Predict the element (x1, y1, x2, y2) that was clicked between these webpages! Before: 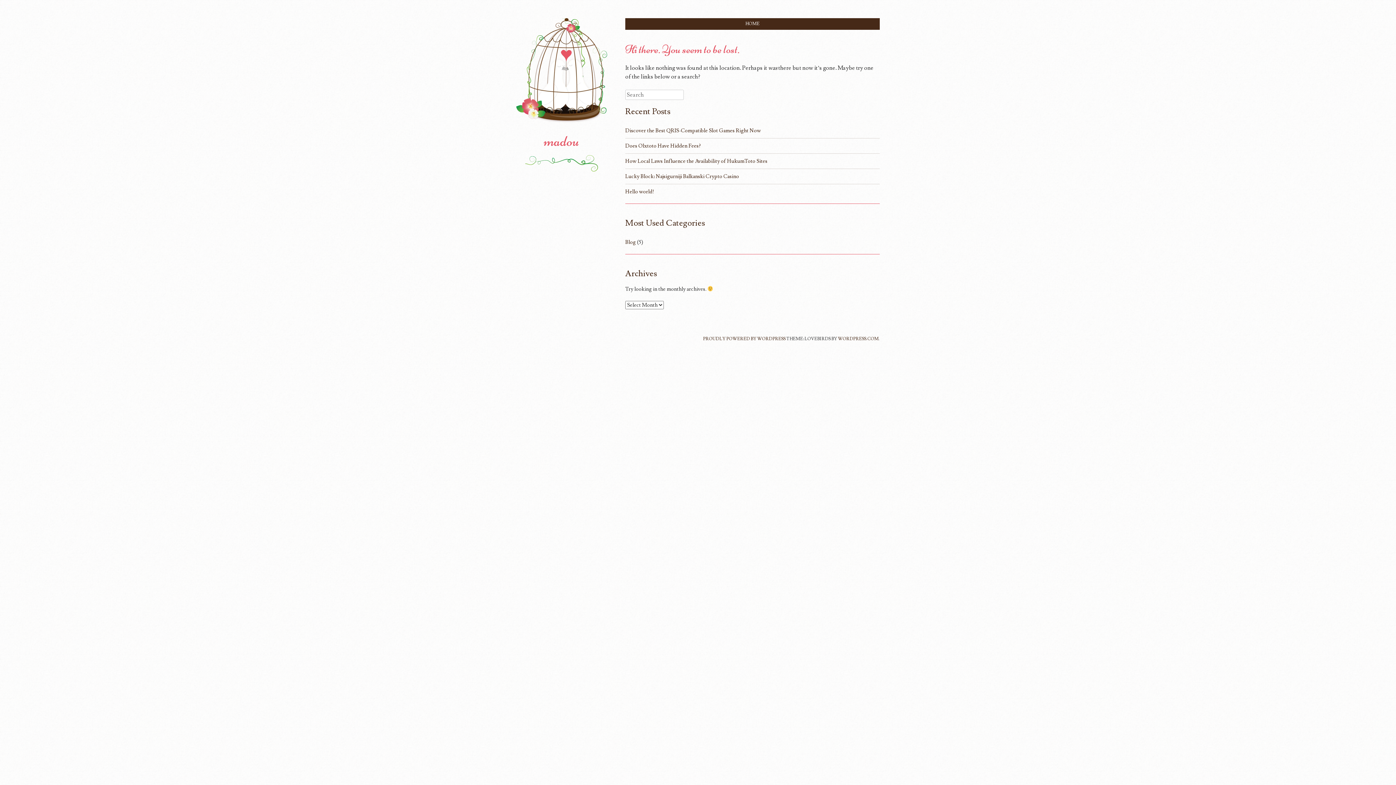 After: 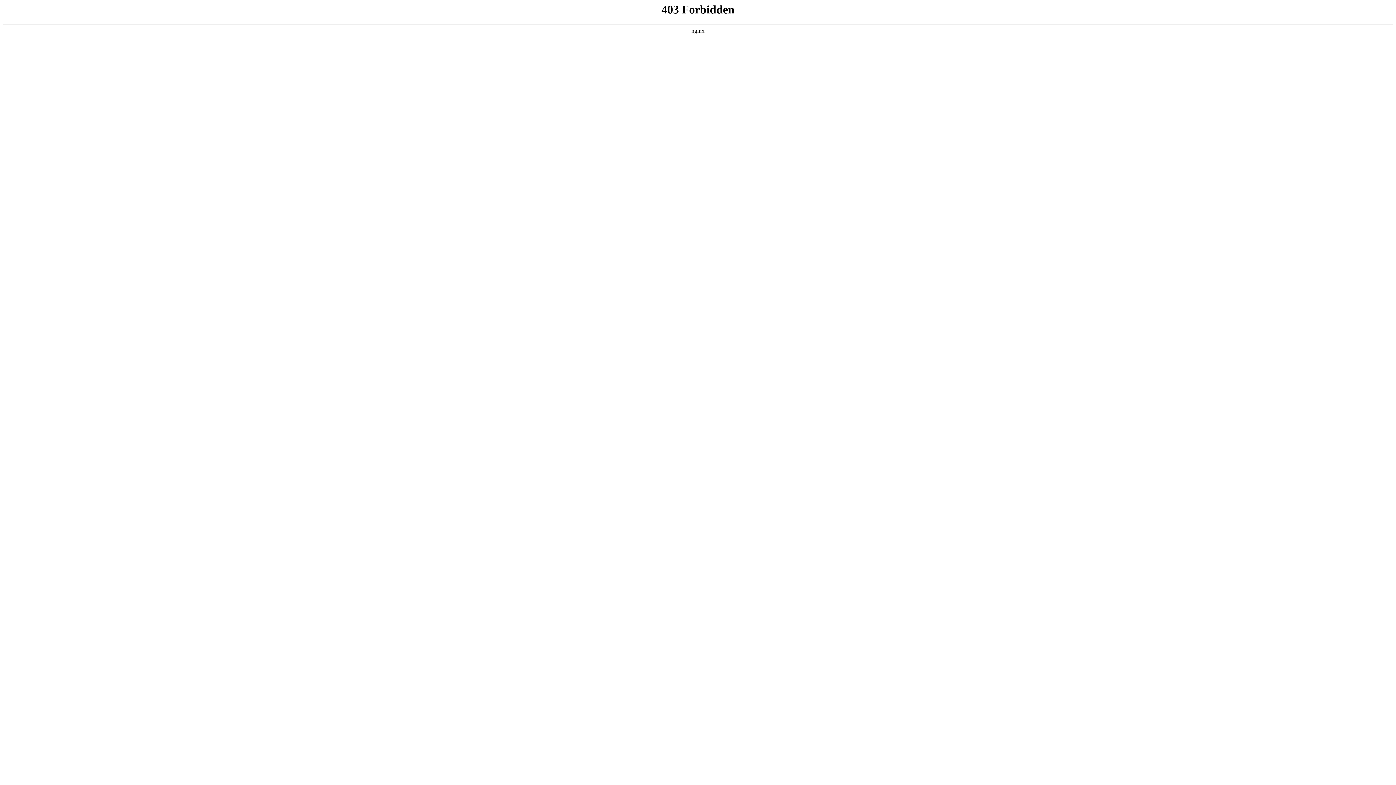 Action: label: PROUDLY POWERED BY WORDPRESS bbox: (703, 336, 785, 341)